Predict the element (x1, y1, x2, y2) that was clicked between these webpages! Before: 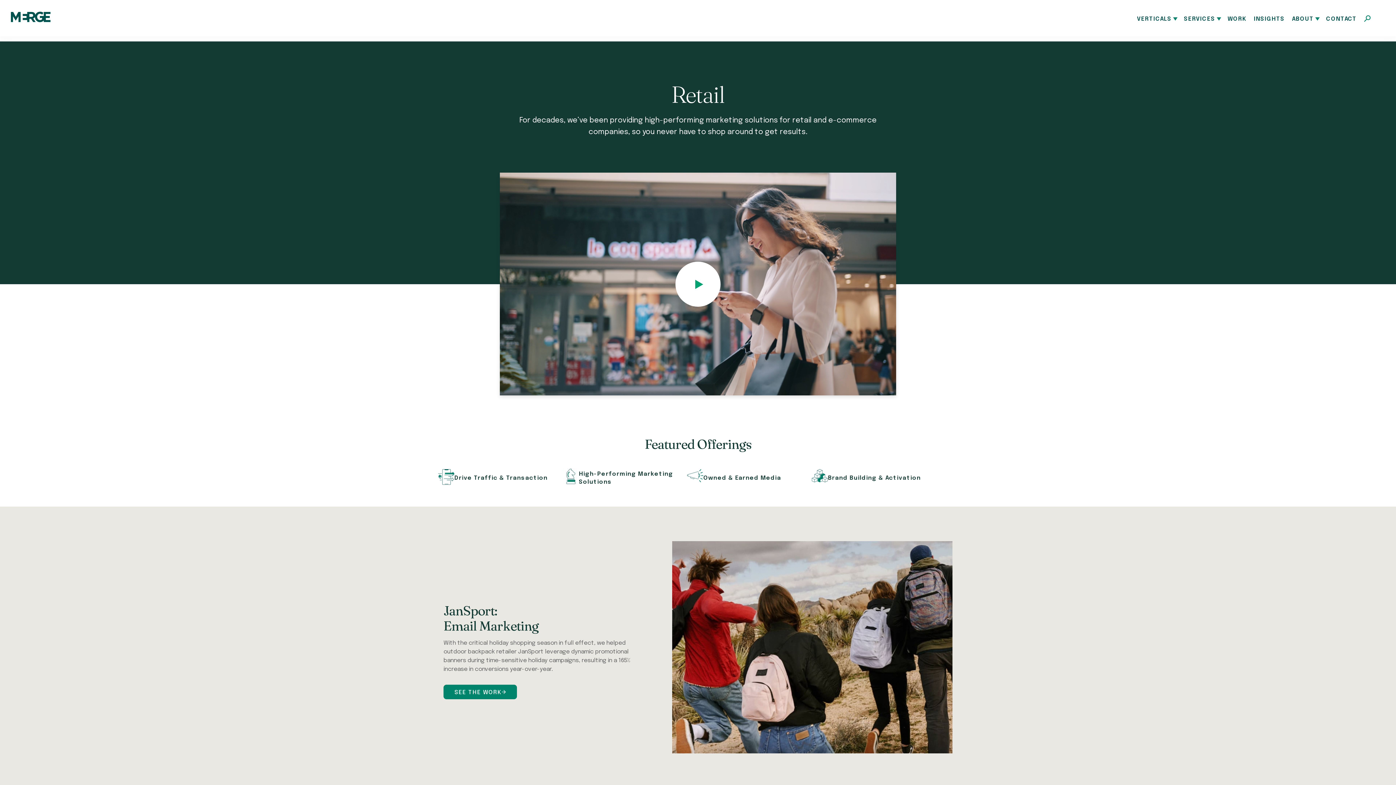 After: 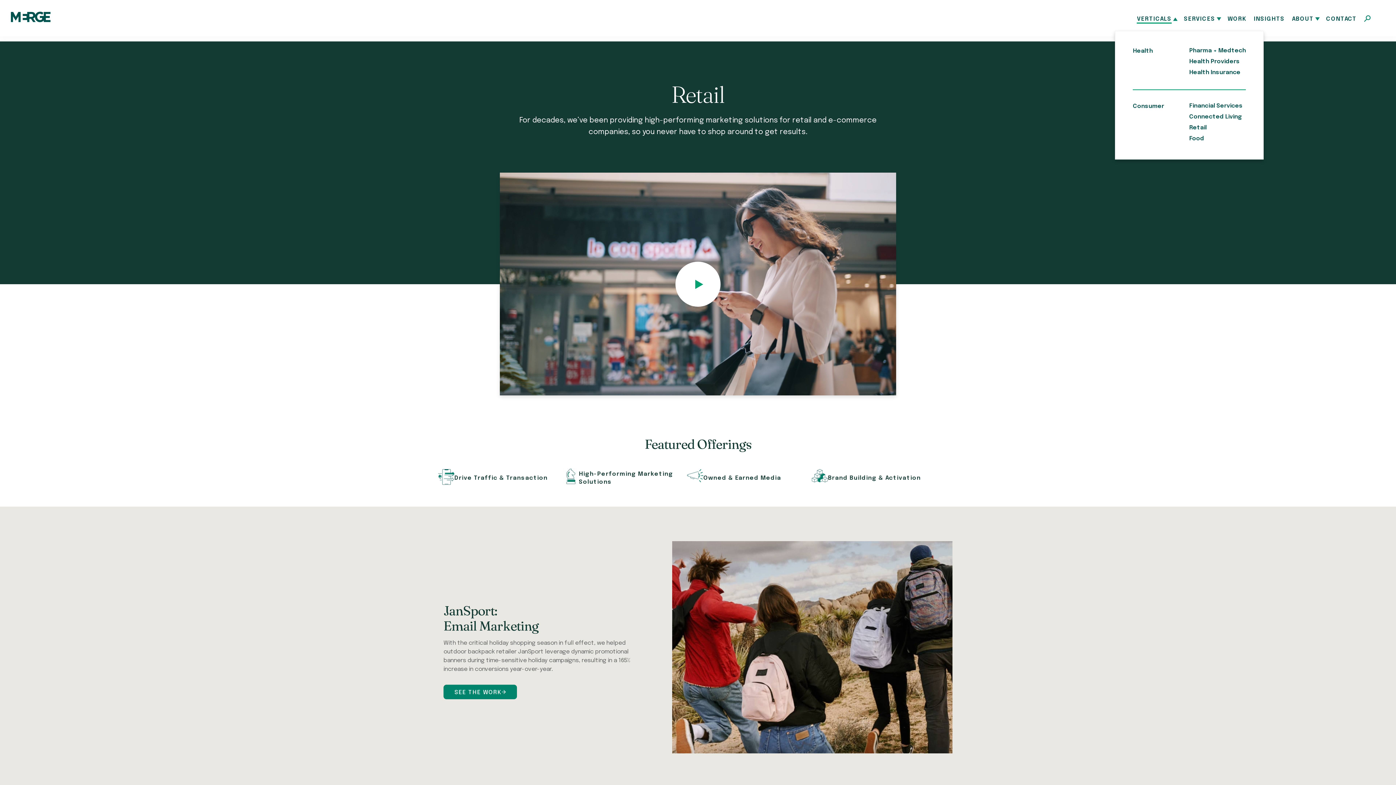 Action: bbox: (1137, 16, 1177, 23) label: VERTICALS